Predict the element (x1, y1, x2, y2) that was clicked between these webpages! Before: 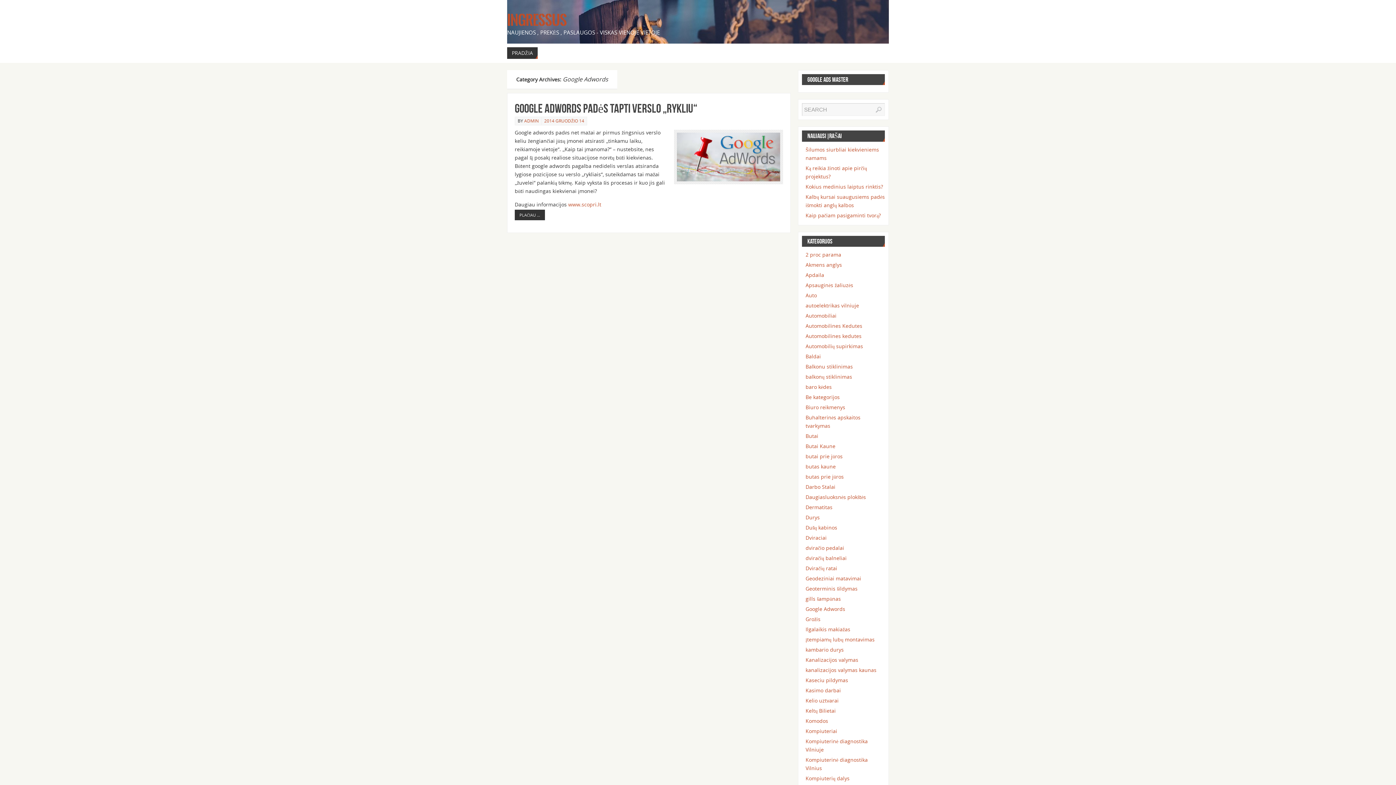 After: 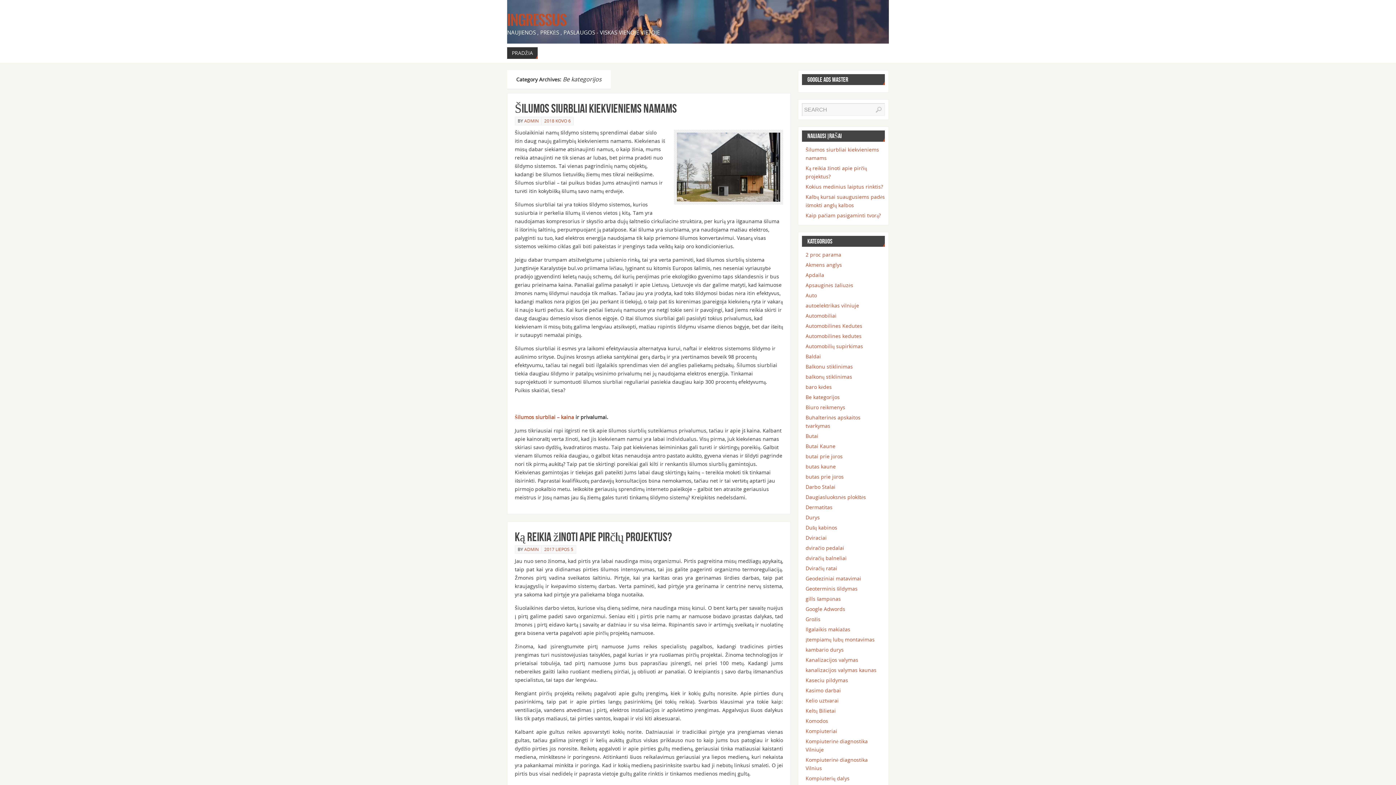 Action: label: Be kategorijos bbox: (805, 393, 840, 400)